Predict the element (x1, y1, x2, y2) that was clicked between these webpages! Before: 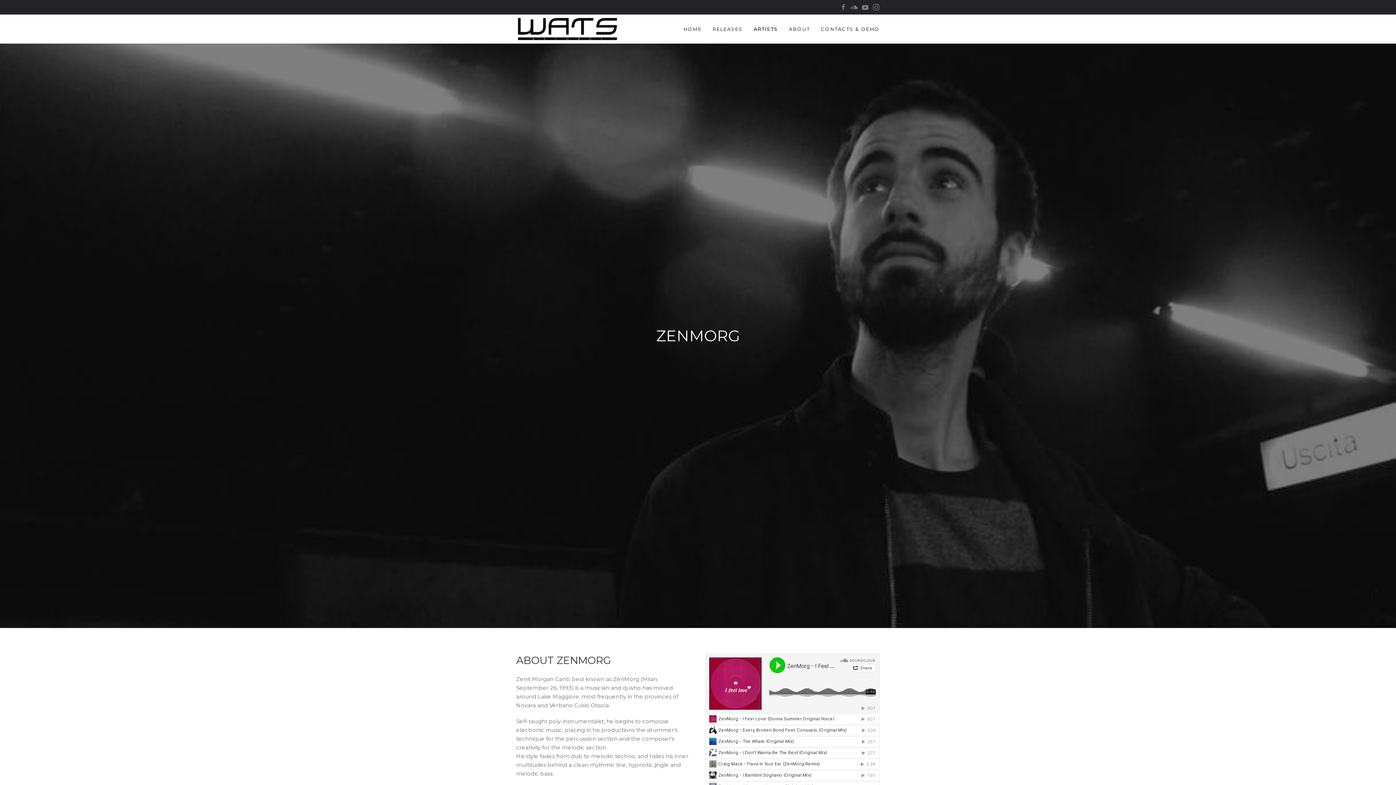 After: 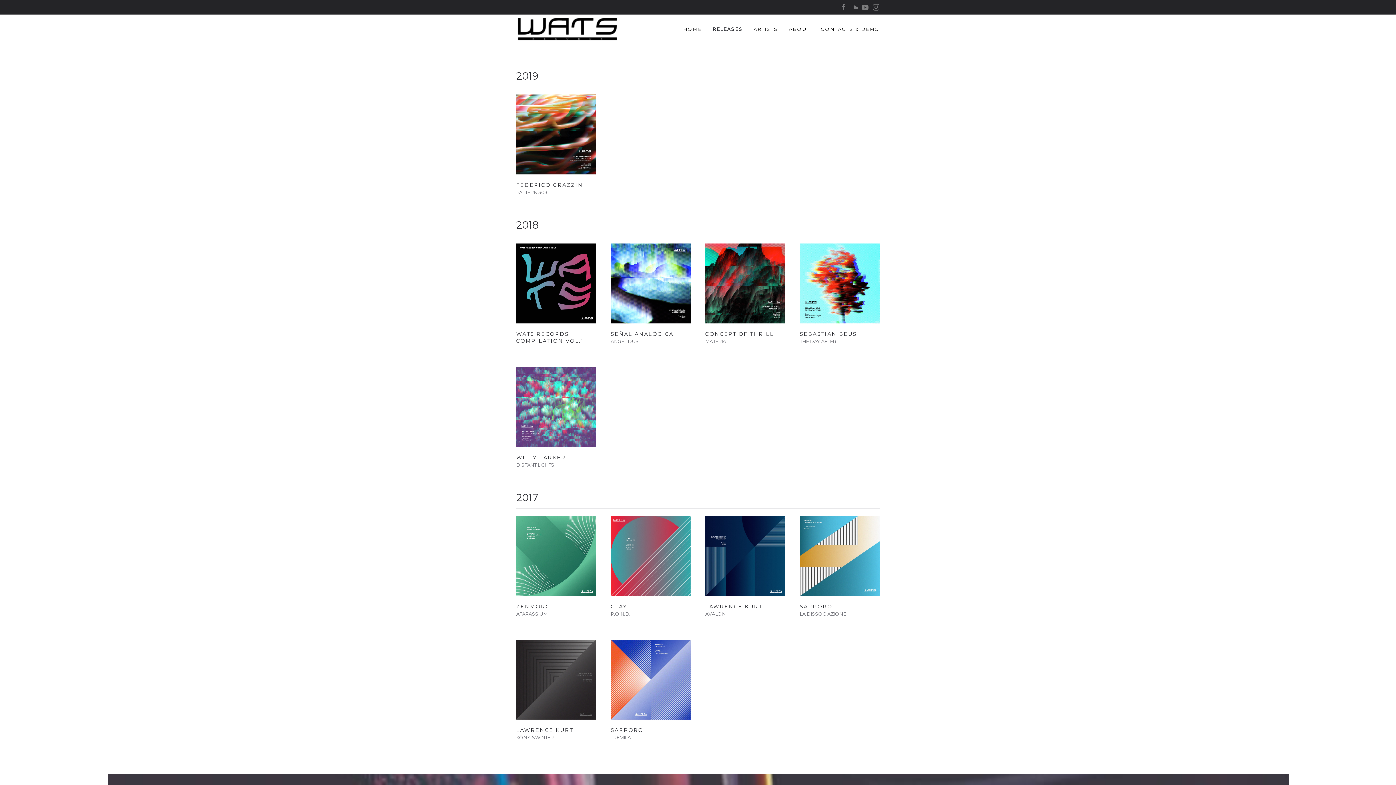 Action: bbox: (707, 14, 748, 43) label: RELEASES